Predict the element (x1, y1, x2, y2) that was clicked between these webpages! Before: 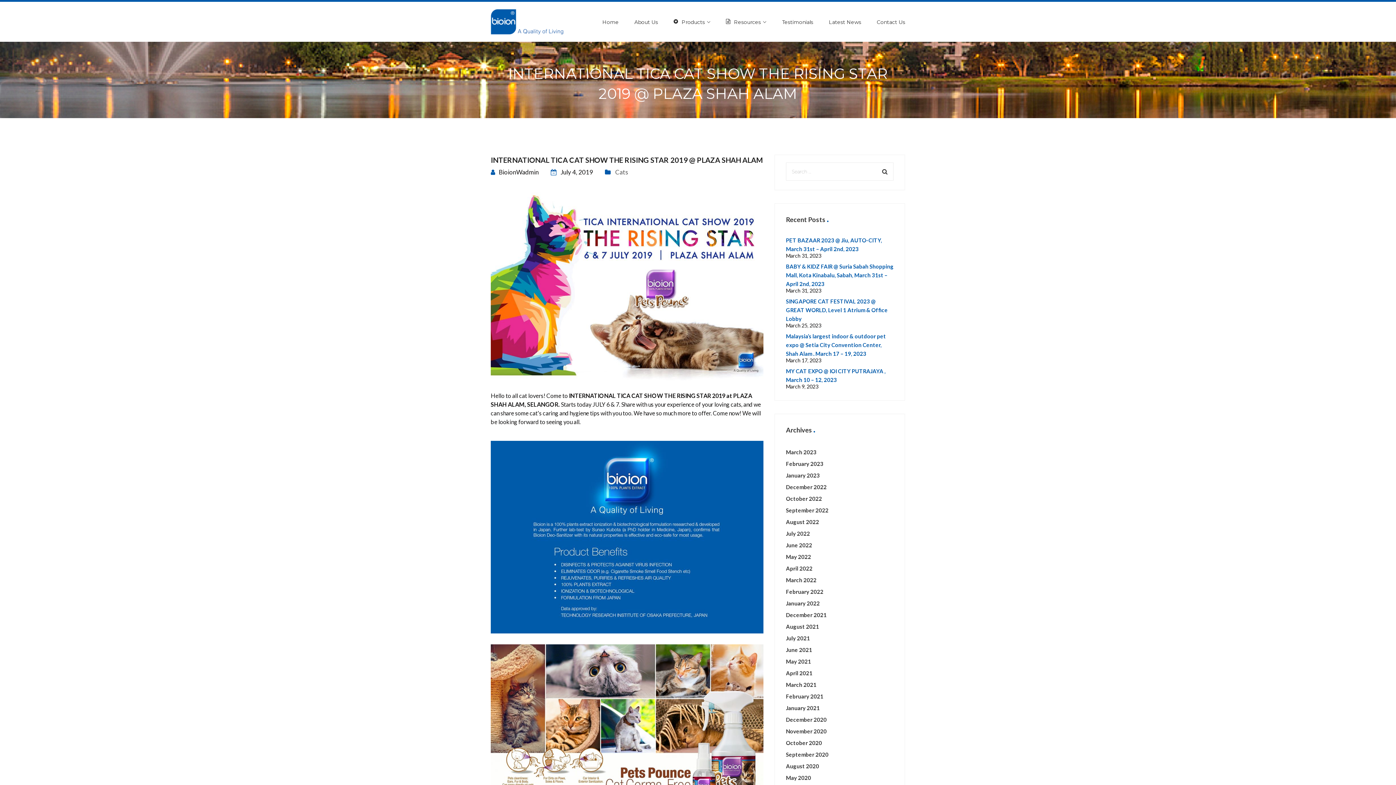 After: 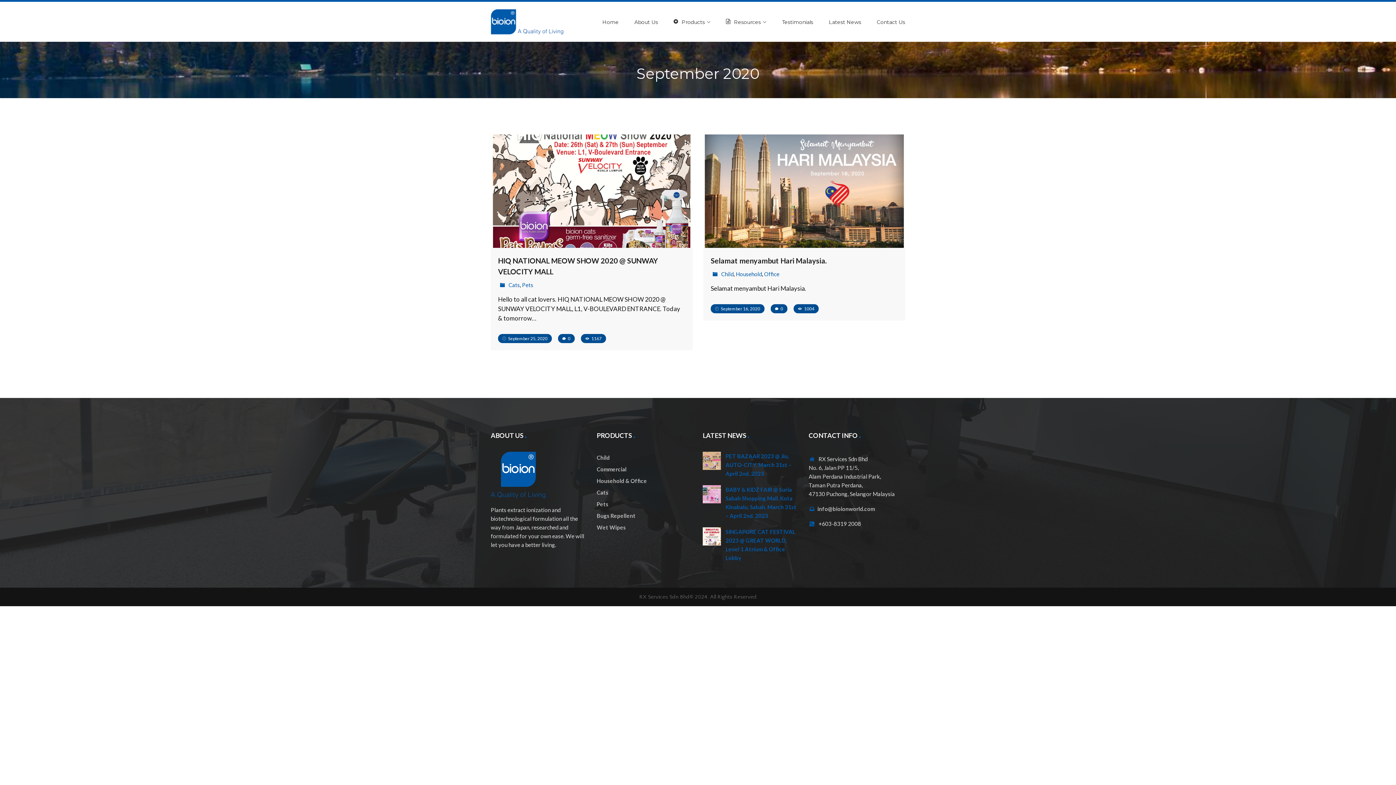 Action: bbox: (786, 749, 828, 760) label: September 2020